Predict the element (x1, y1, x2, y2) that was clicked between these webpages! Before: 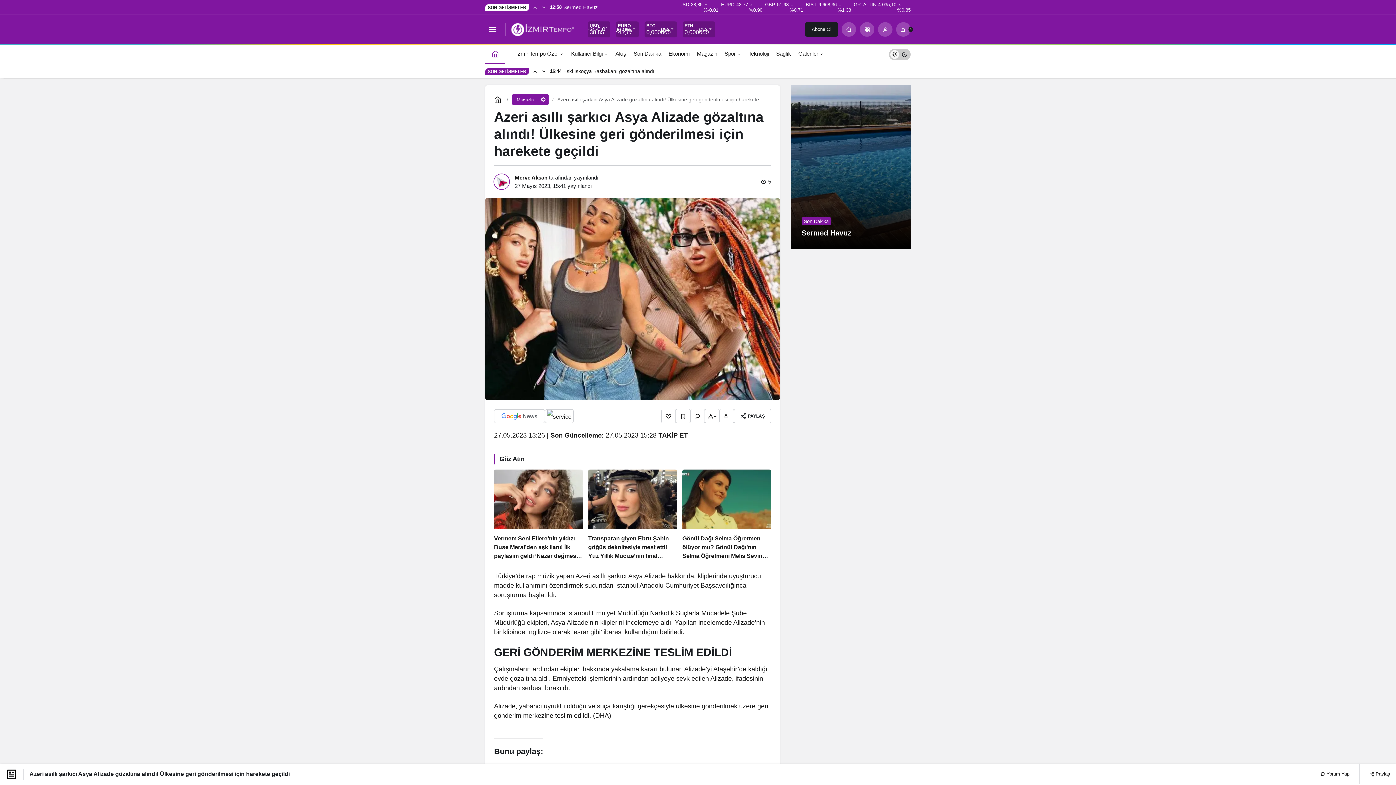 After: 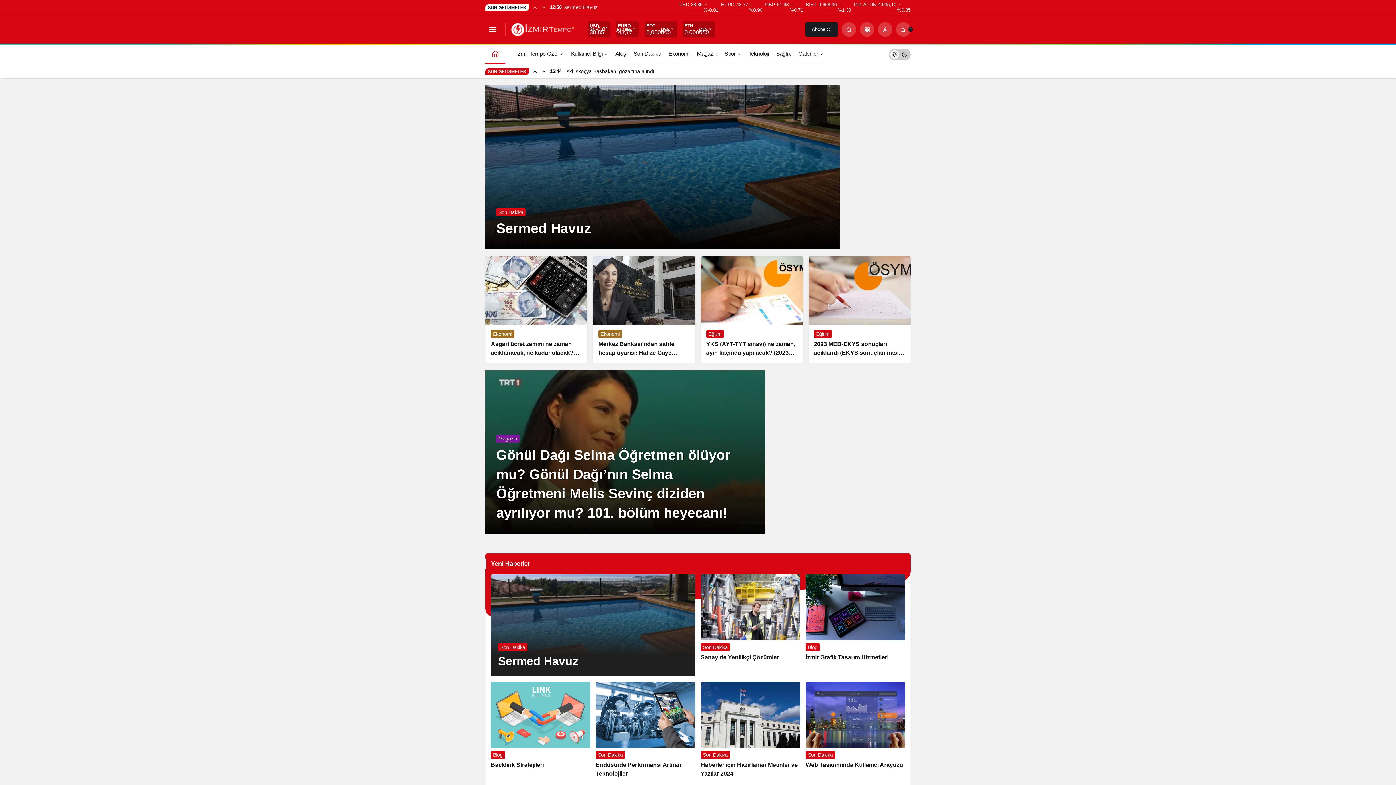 Action: bbox: (485, 43, 505, 63) label: Ana sayfa